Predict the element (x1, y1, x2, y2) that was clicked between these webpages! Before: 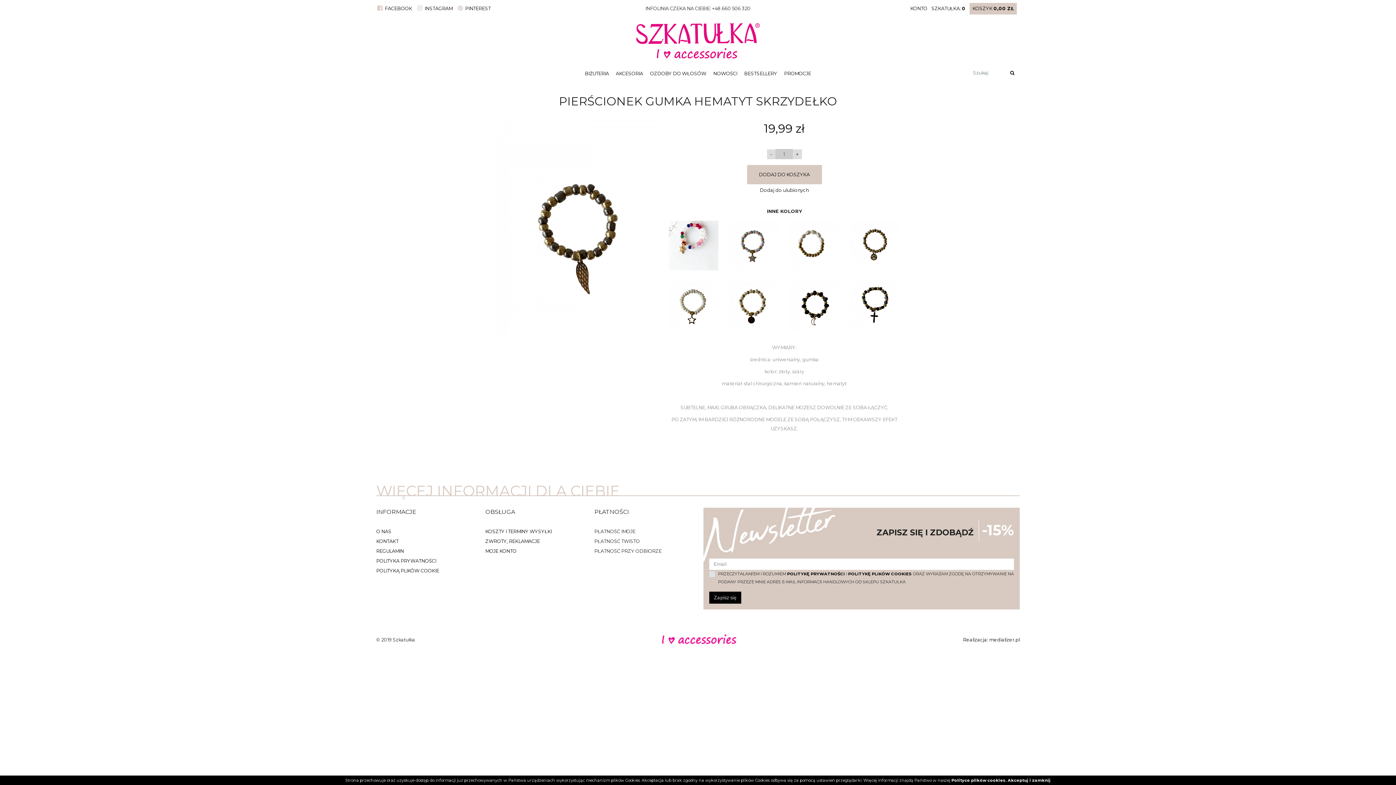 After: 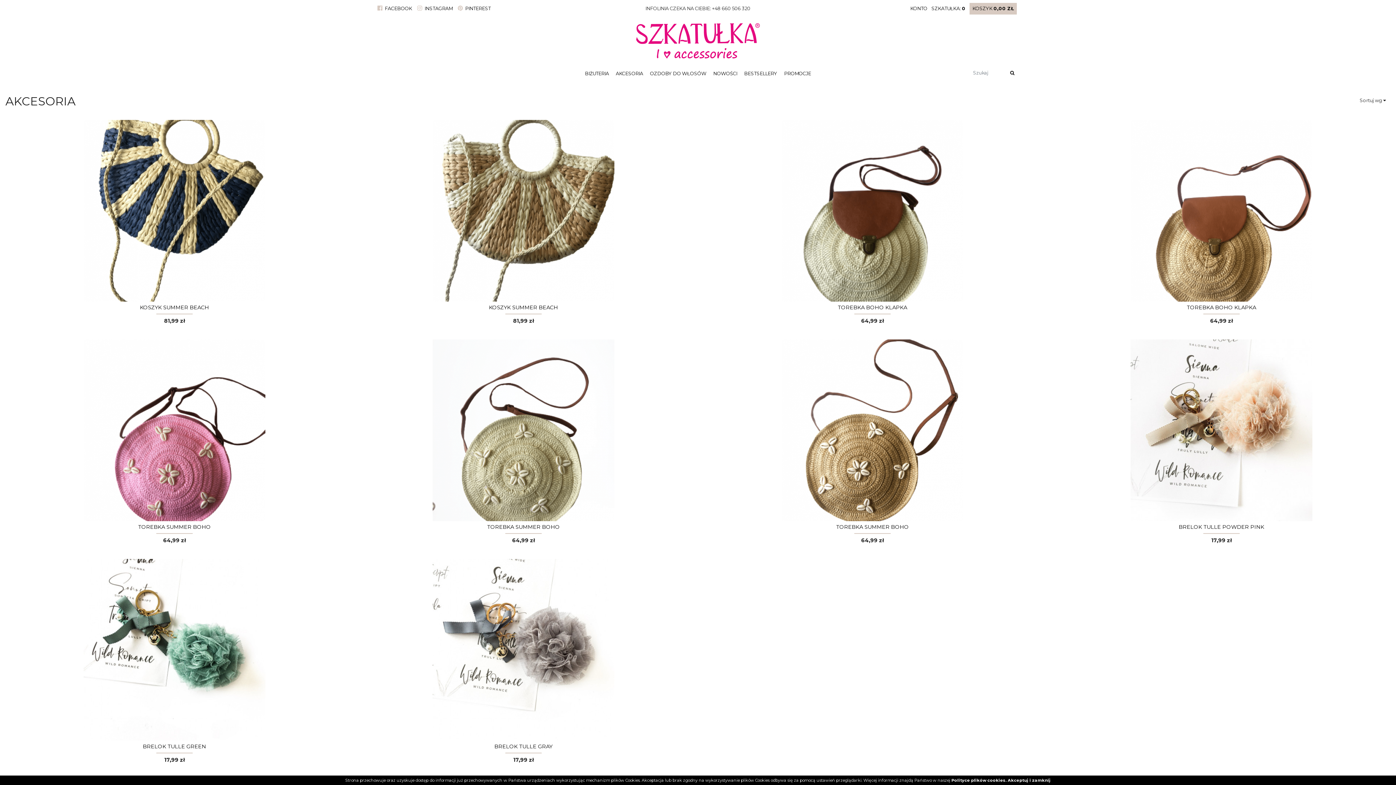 Action: label: AKCESORIA bbox: (613, 67, 646, 79)